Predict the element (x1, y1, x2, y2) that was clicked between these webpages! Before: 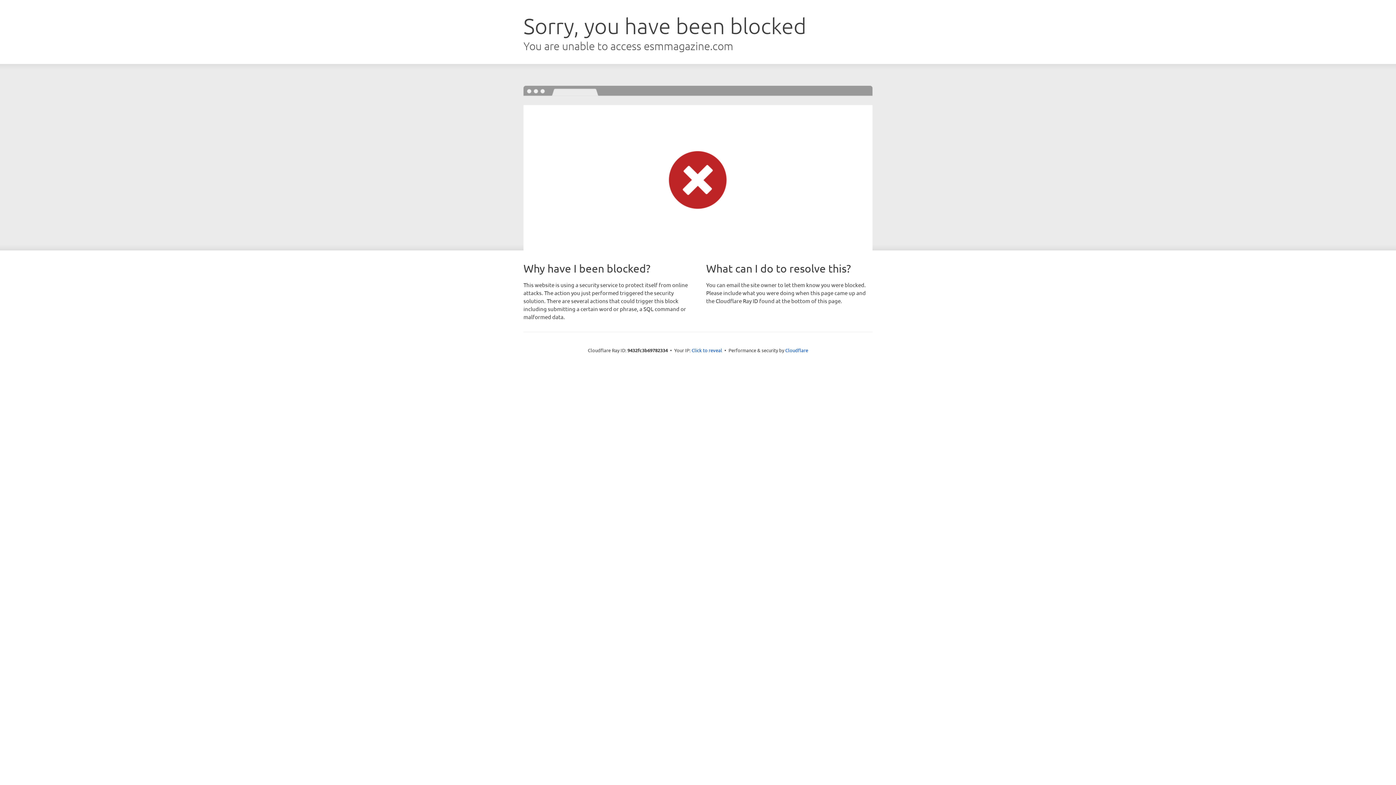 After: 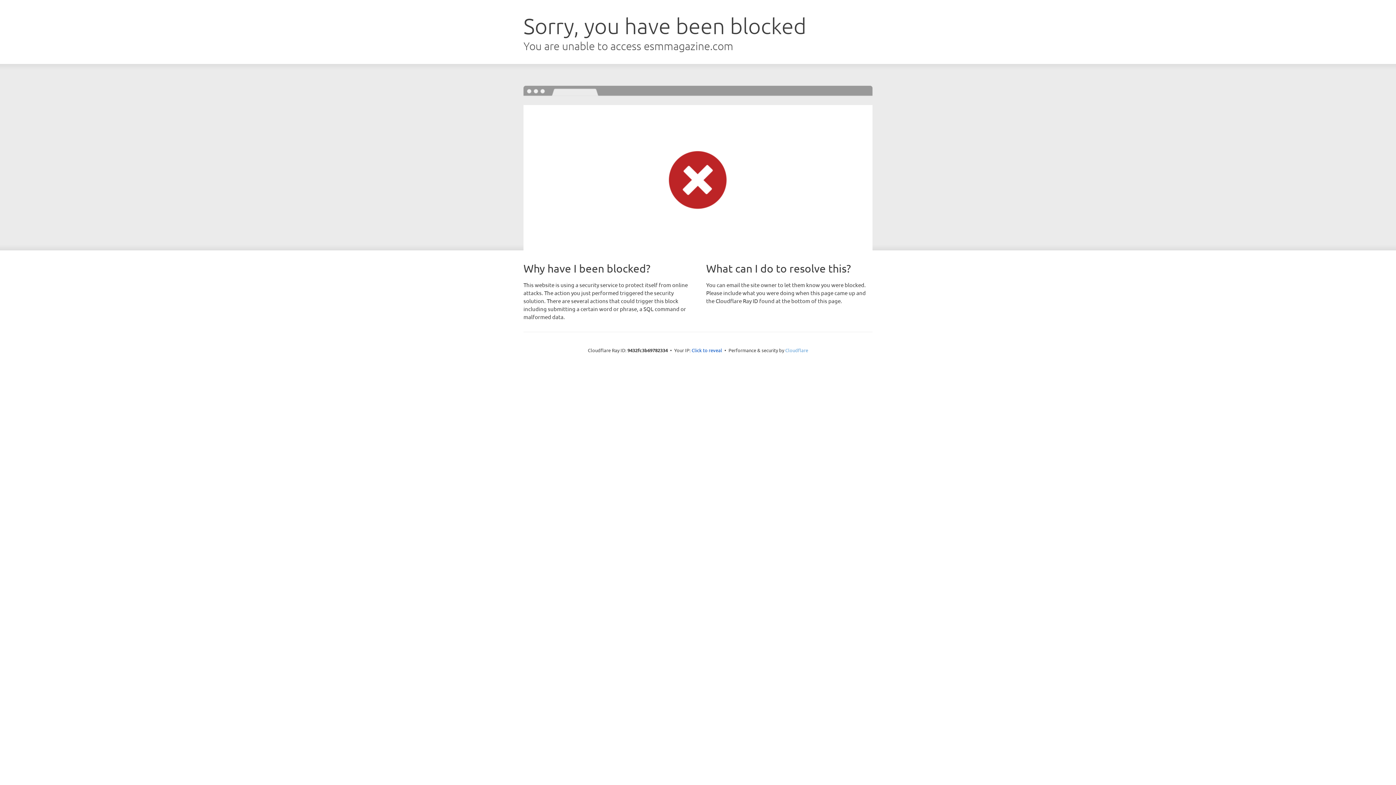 Action: bbox: (785, 347, 808, 353) label: Cloudflare